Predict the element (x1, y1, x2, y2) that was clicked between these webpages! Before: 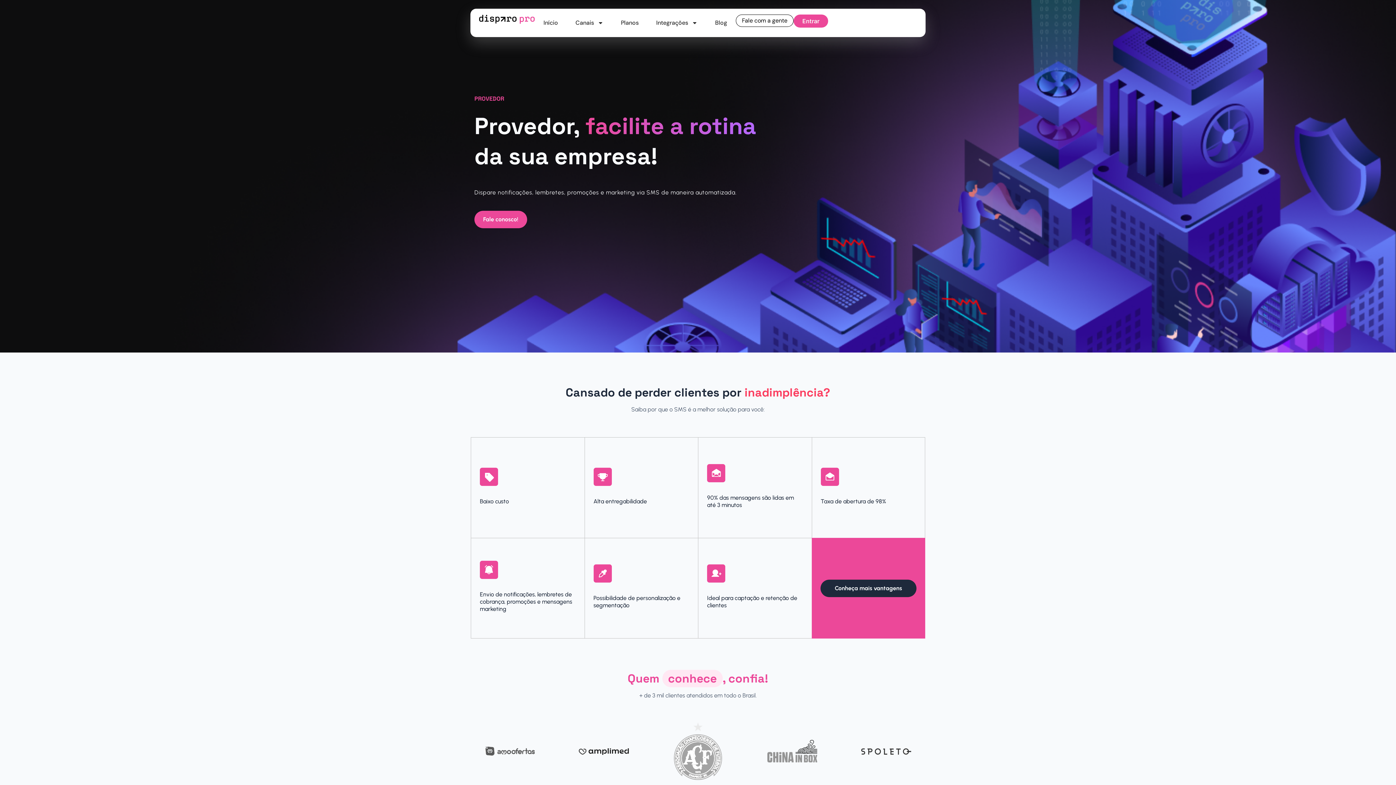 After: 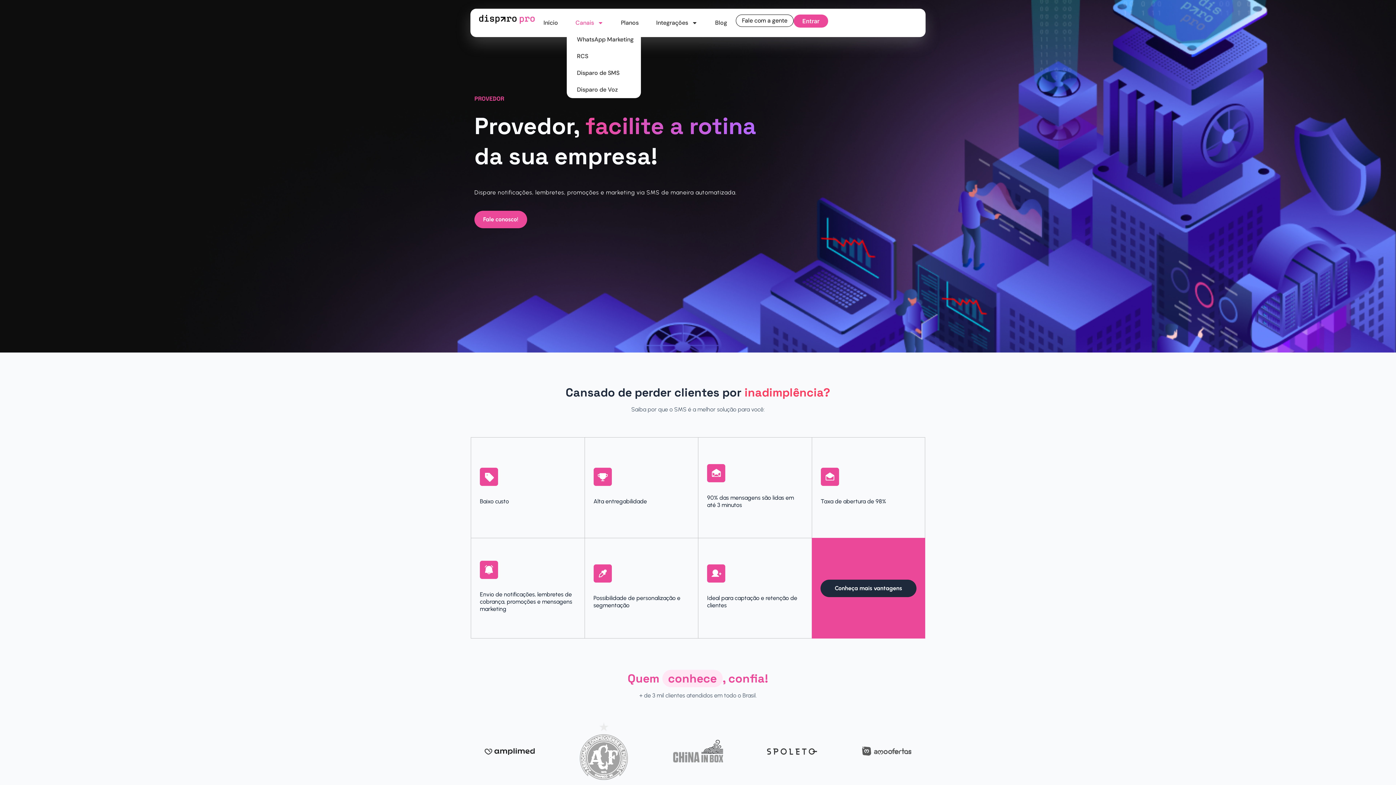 Action: bbox: (566, 14, 612, 31) label: Canais